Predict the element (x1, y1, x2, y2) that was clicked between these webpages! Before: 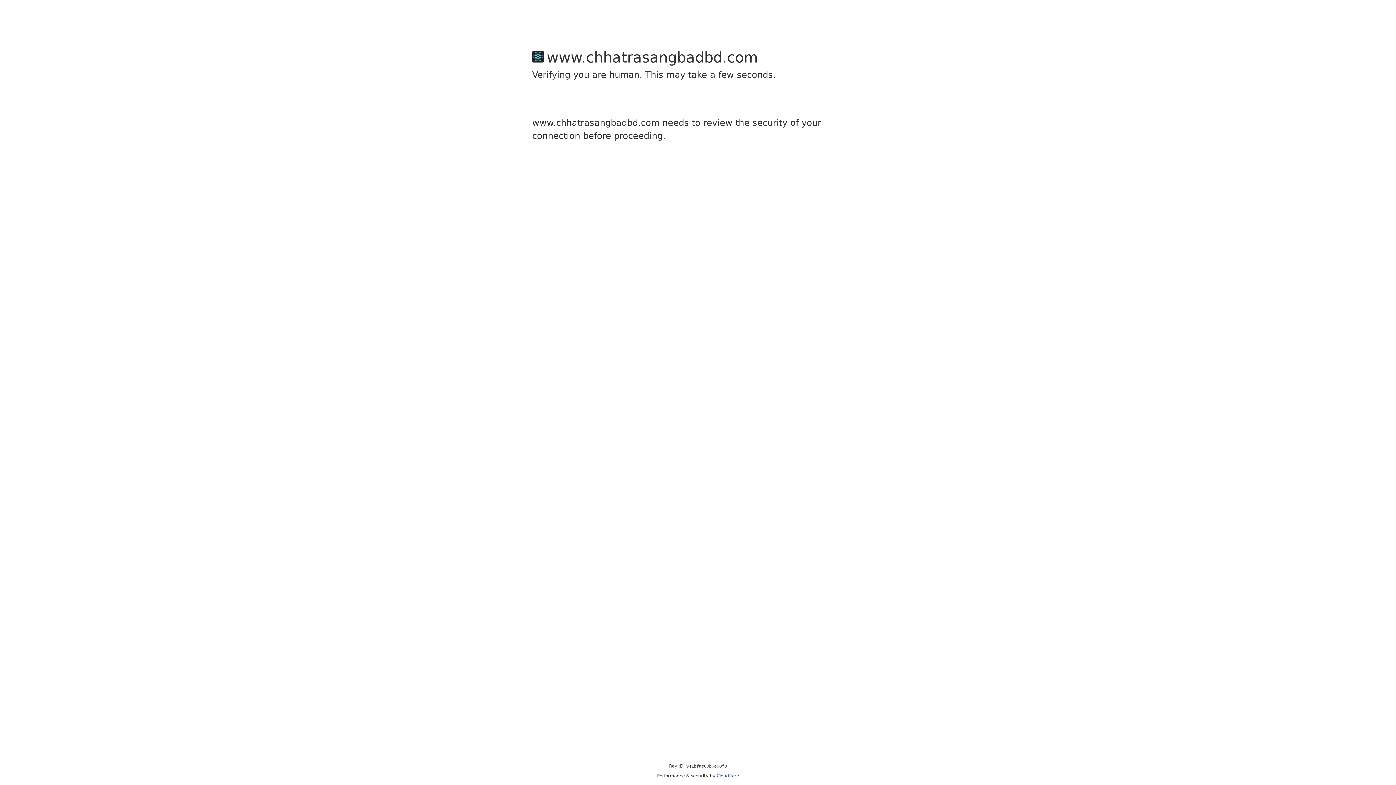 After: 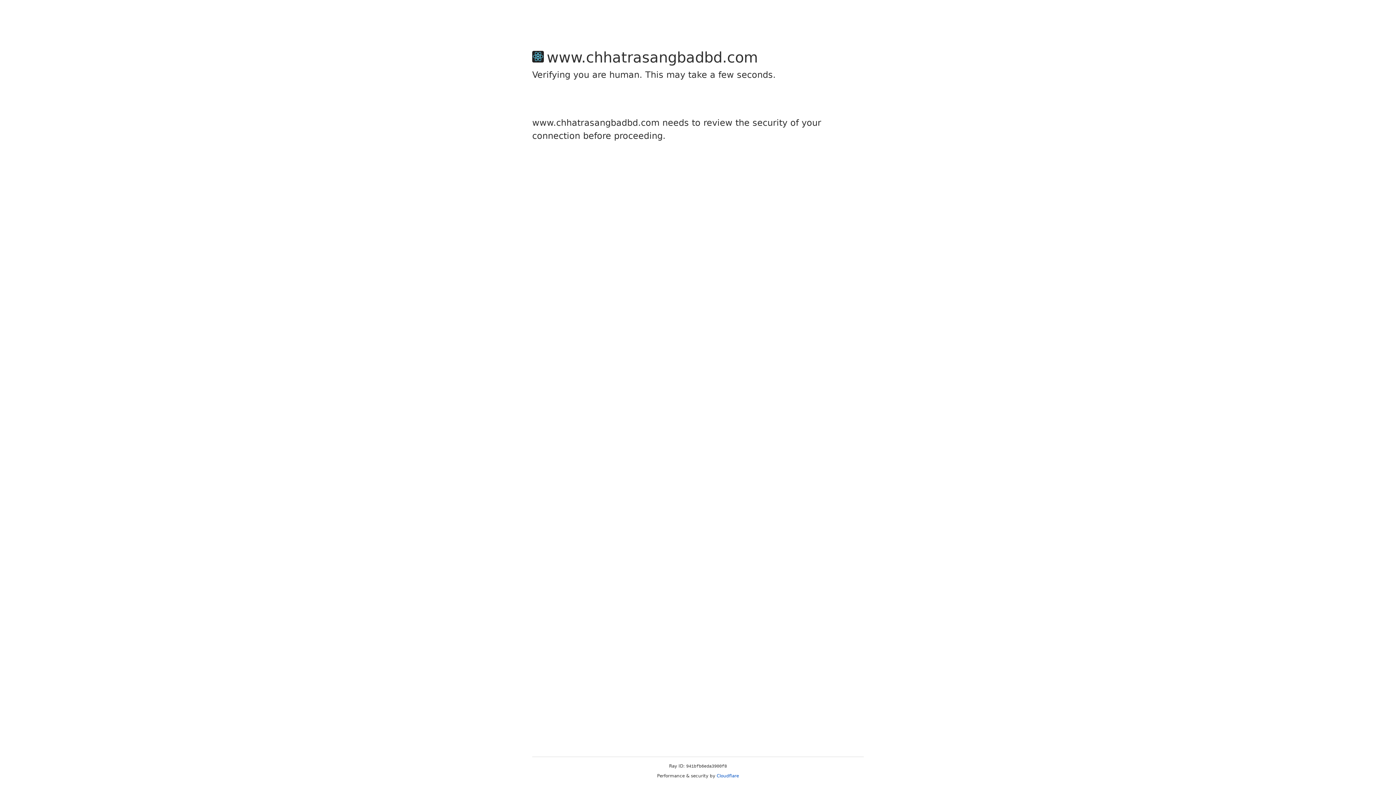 Action: label: Cloudflare bbox: (716, 773, 739, 778)